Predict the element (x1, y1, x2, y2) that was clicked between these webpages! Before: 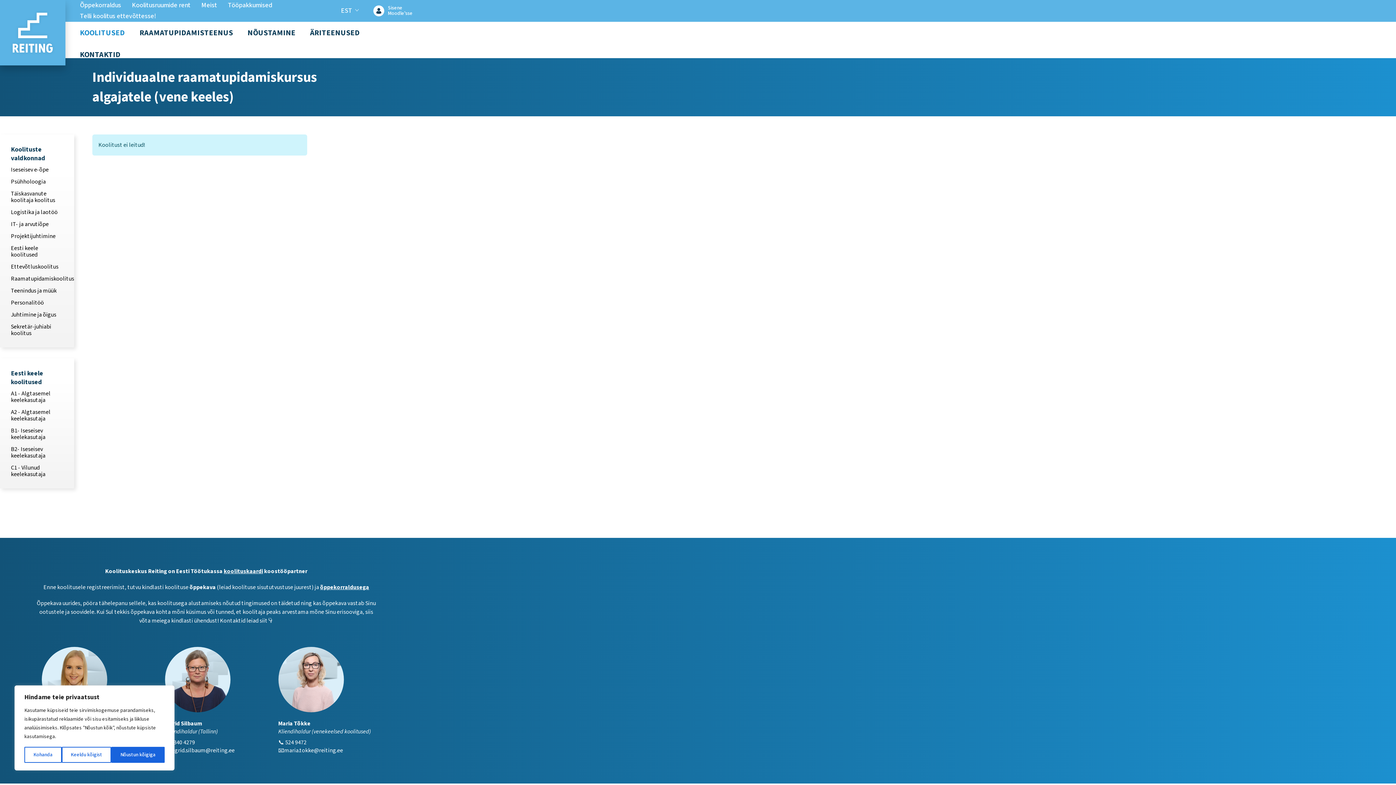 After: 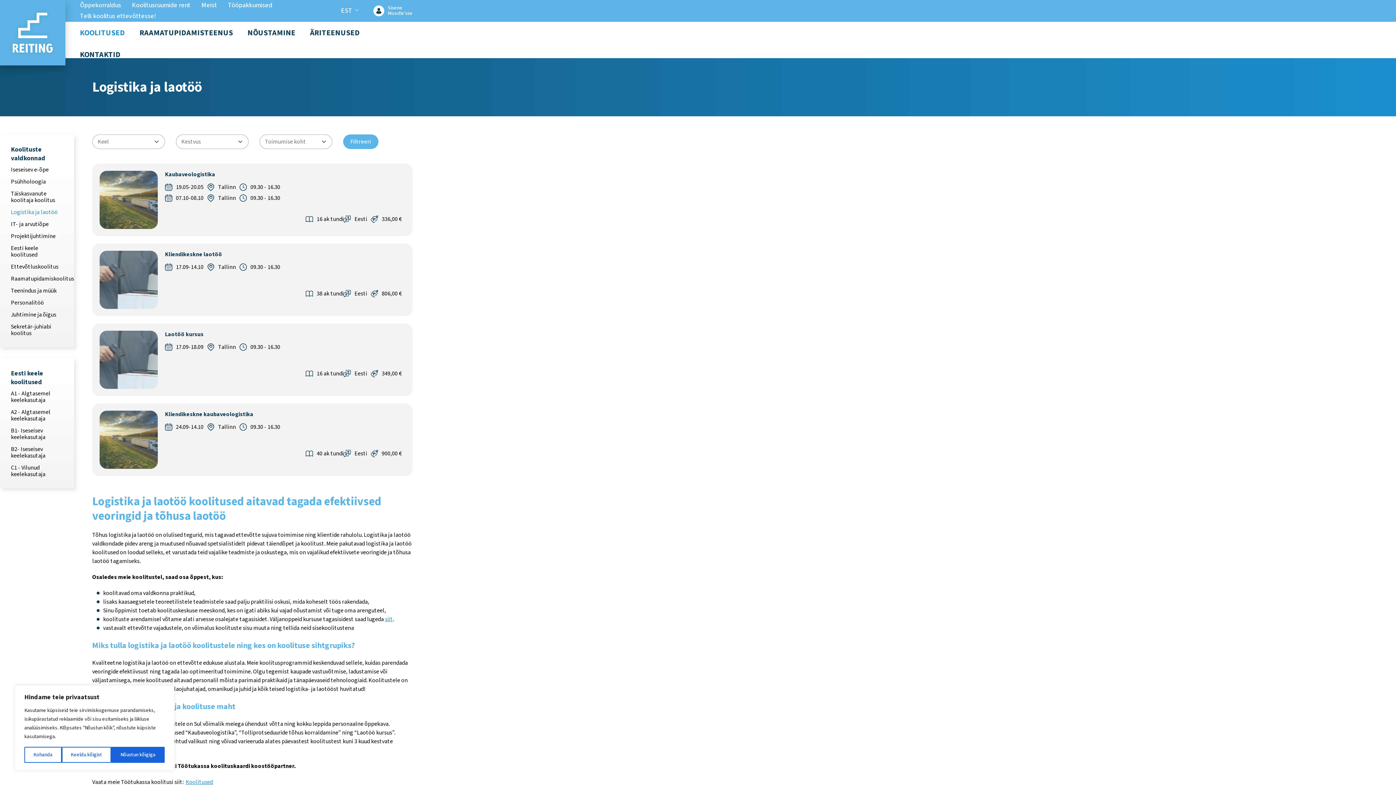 Action: label: Logistika ja laotöö bbox: (10, 209, 63, 215)